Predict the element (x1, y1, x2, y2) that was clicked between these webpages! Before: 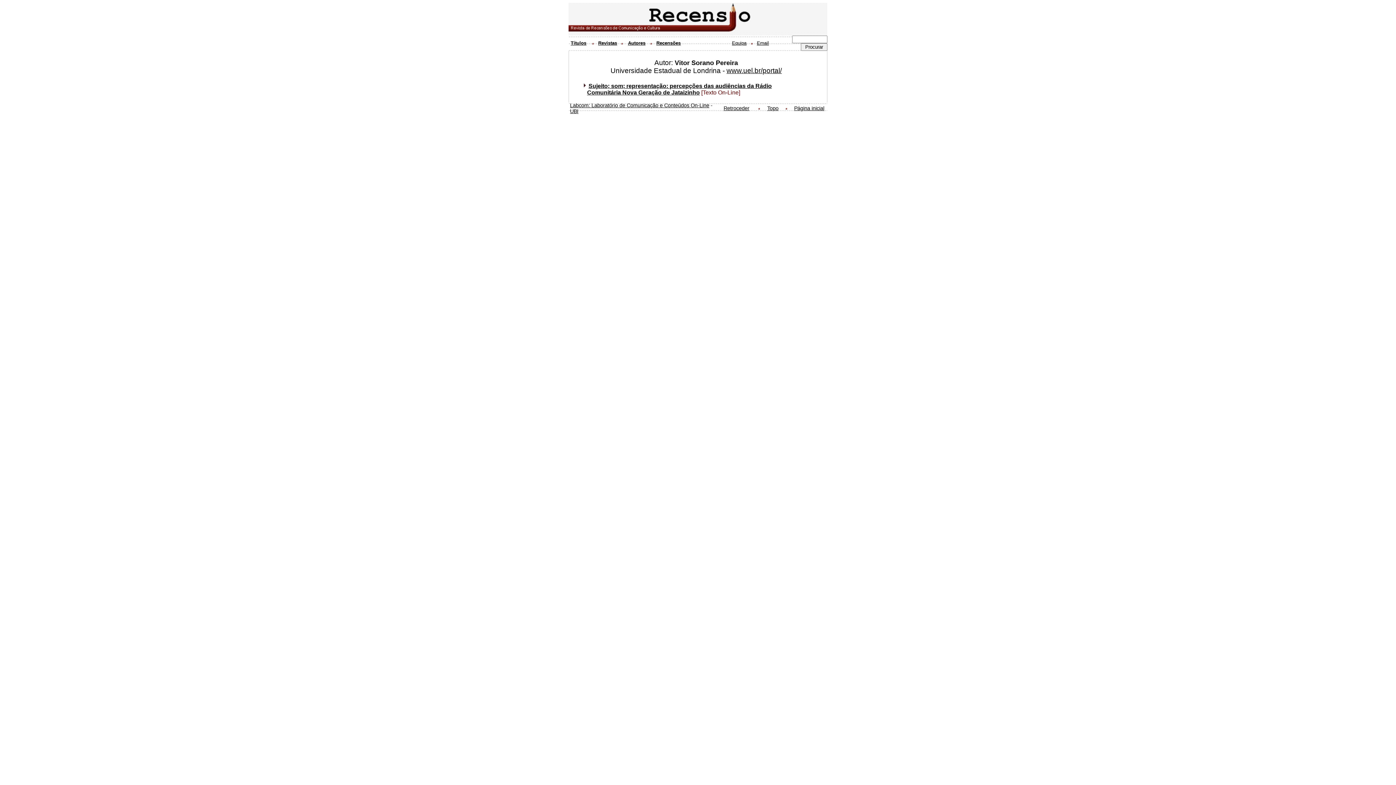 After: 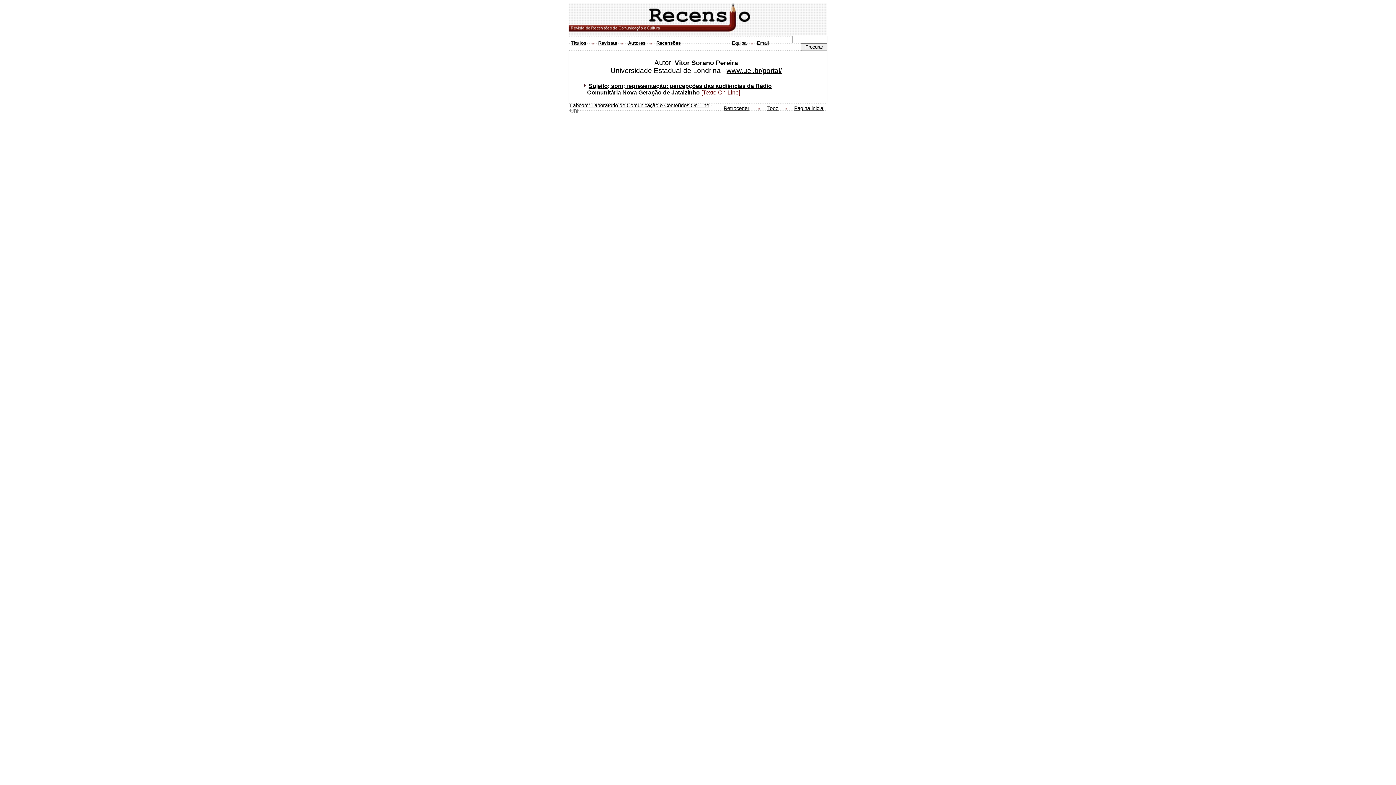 Action: bbox: (570, 108, 578, 114) label: UBI